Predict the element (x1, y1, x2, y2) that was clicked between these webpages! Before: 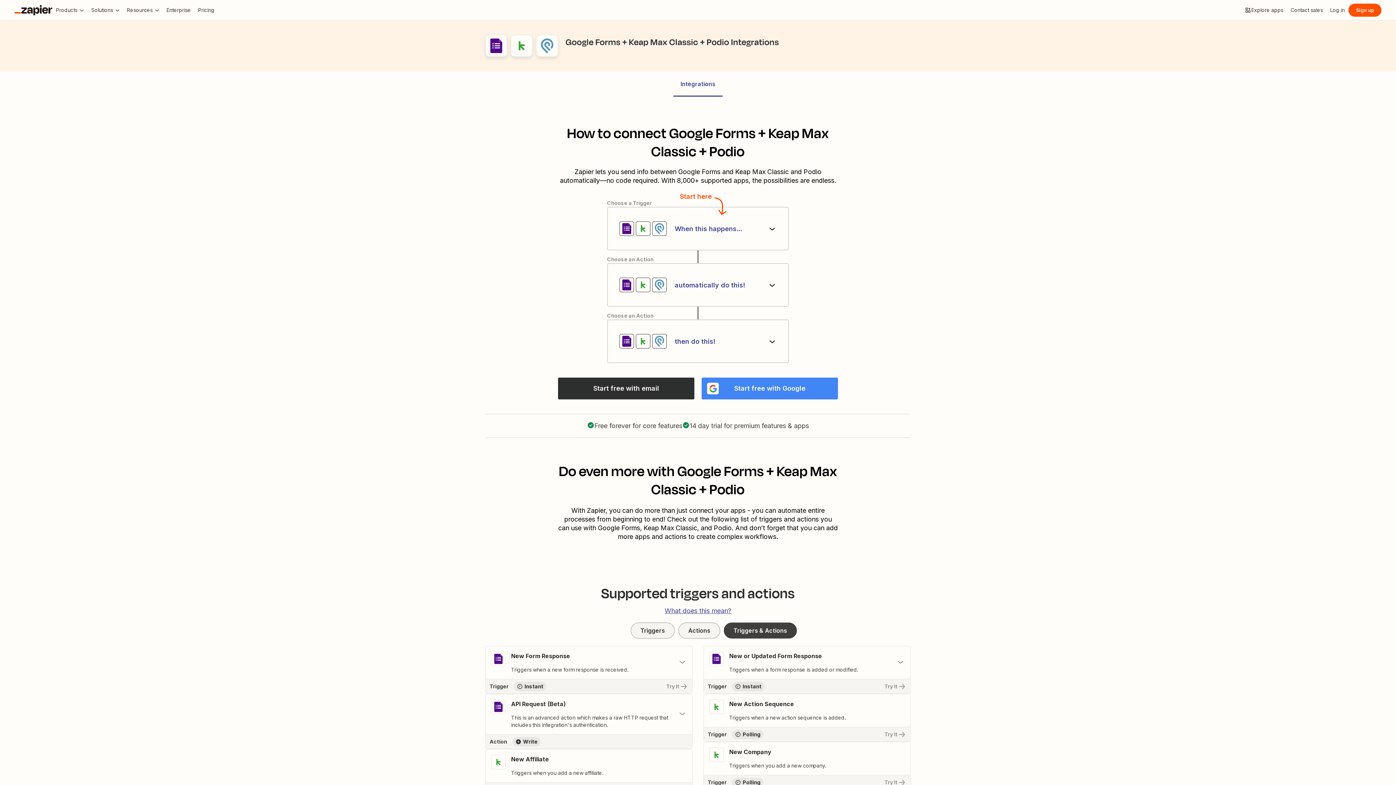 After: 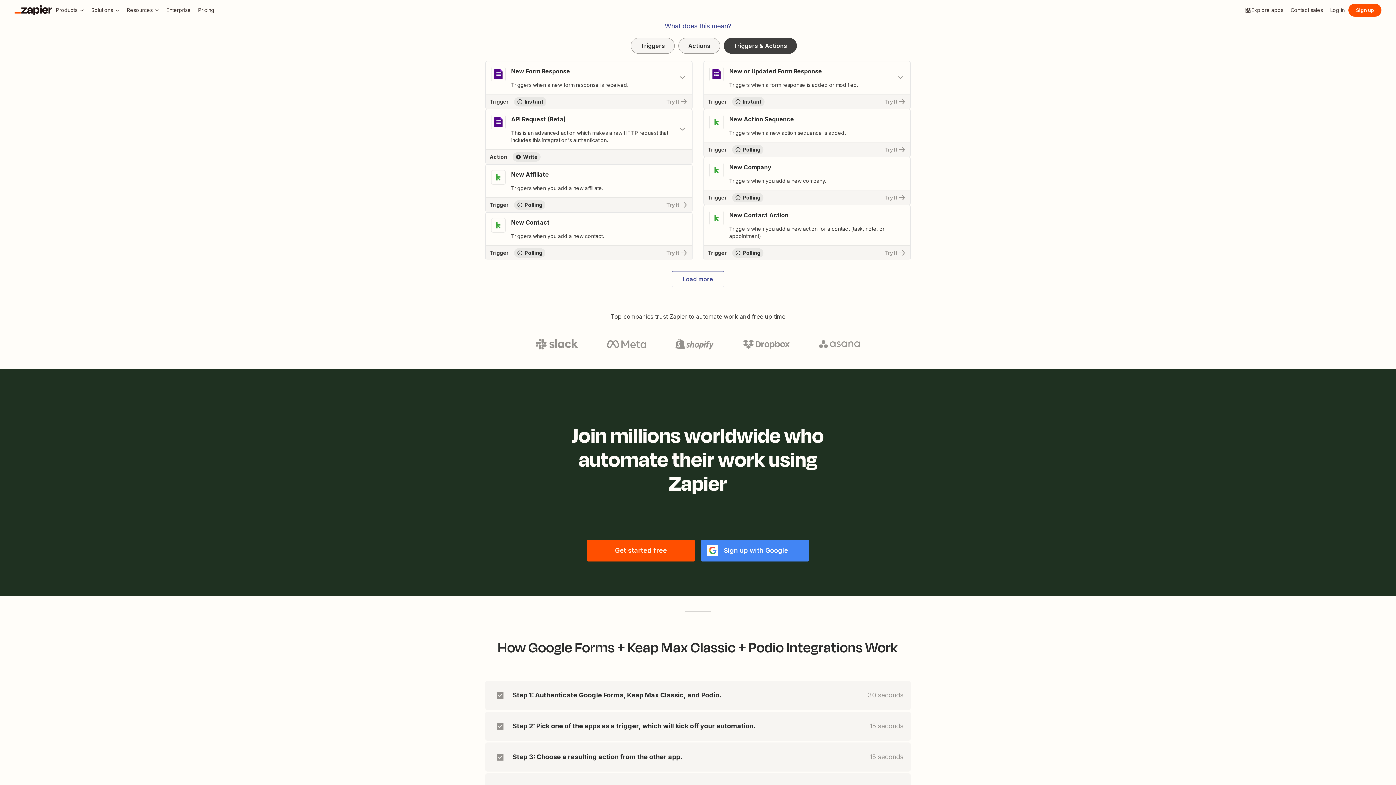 Action: bbox: (601, 584, 795, 604) label: Supported triggers and actions